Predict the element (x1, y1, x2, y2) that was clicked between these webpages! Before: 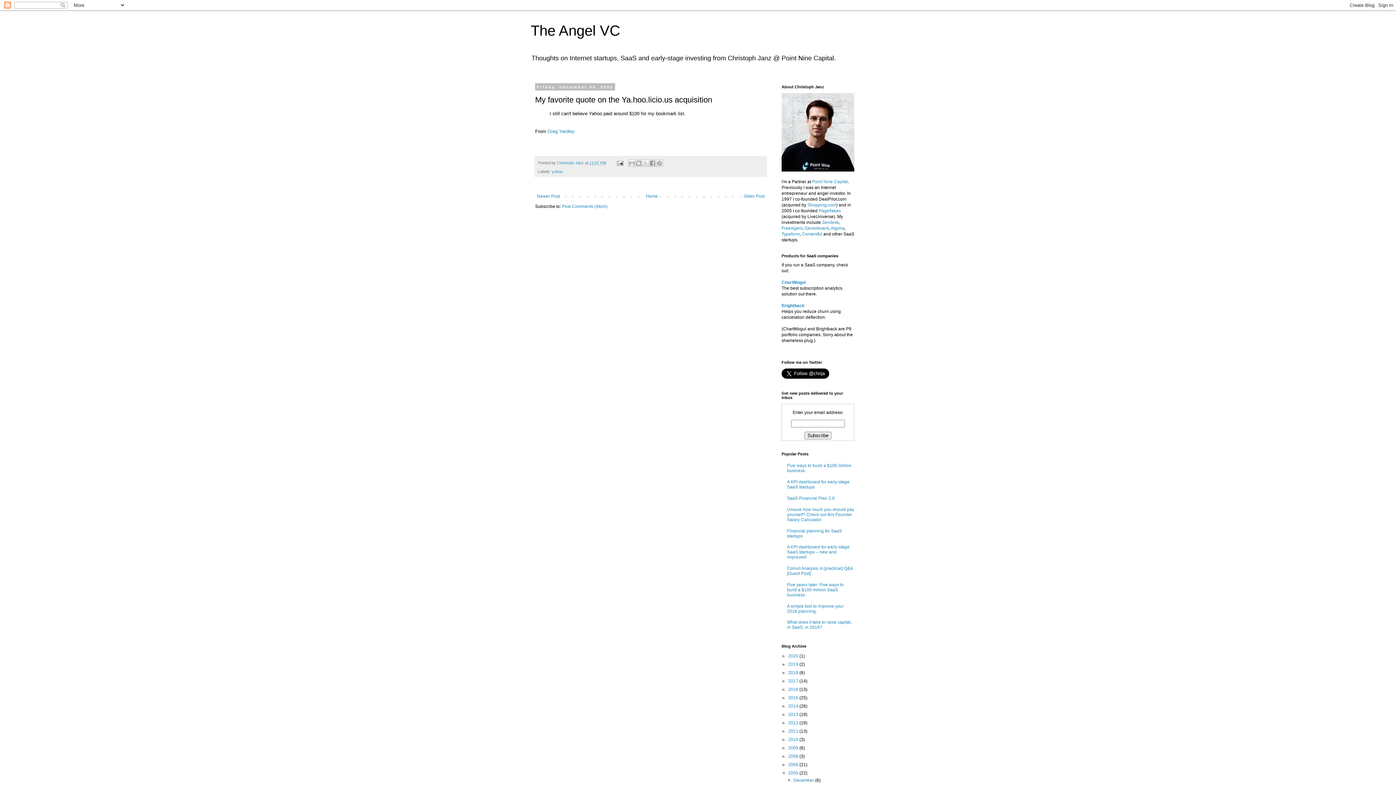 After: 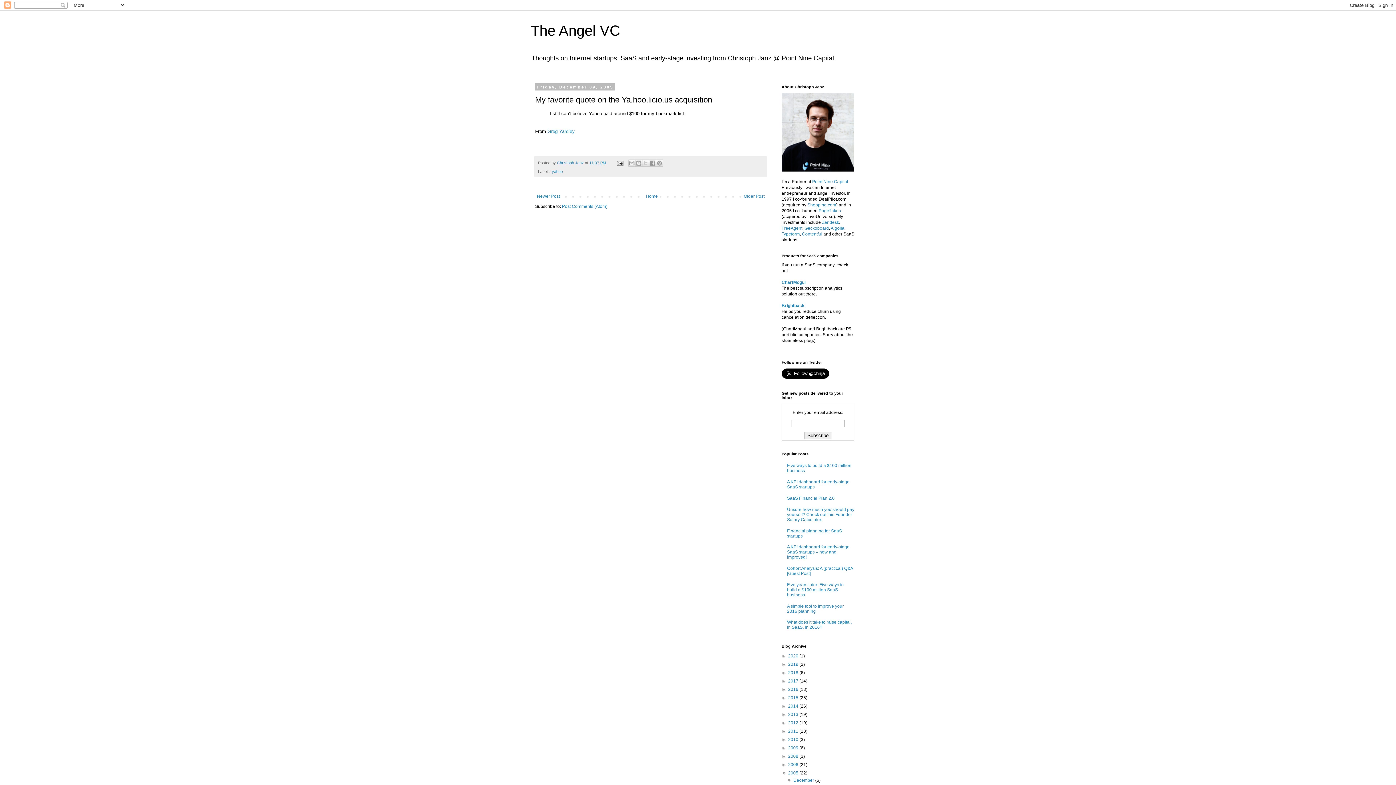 Action: label: 11:07 PM bbox: (589, 160, 606, 165)